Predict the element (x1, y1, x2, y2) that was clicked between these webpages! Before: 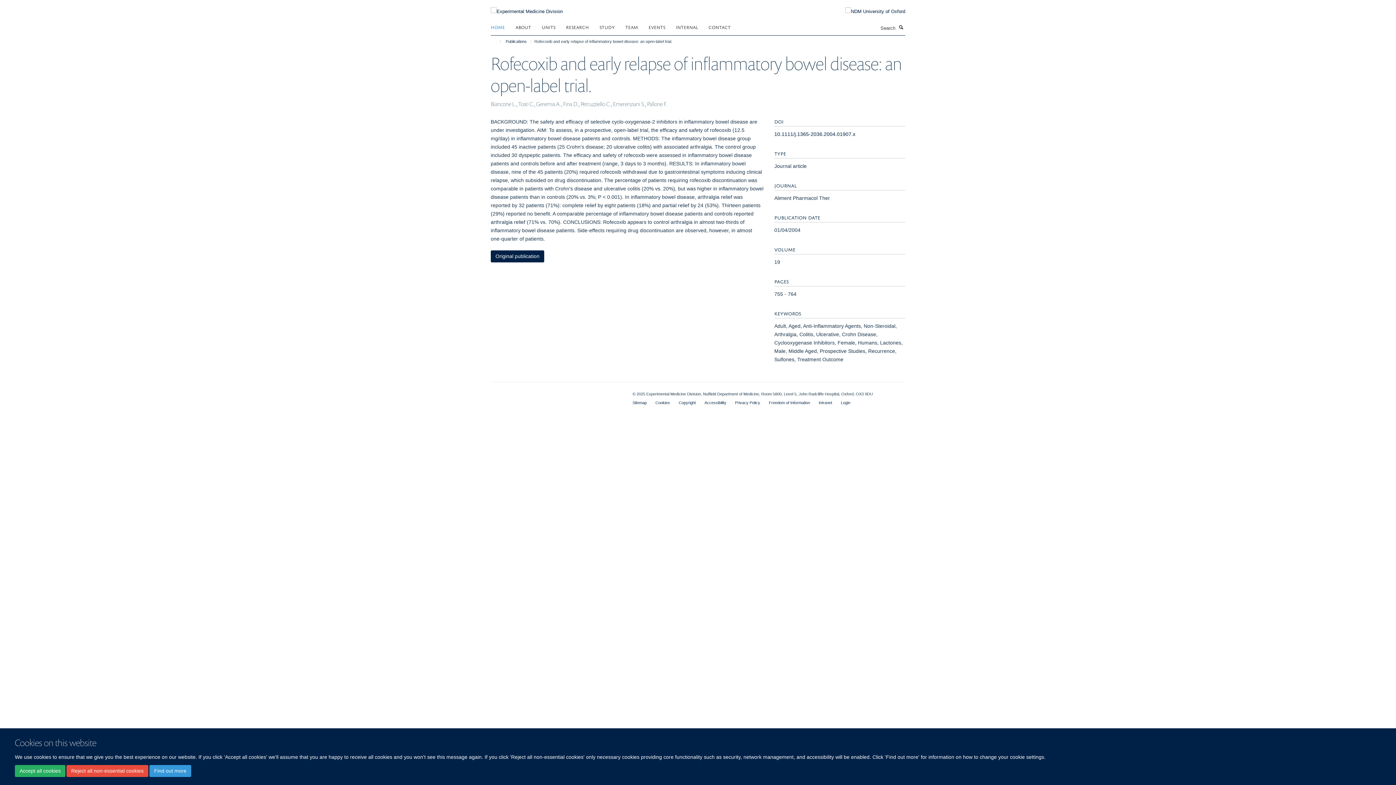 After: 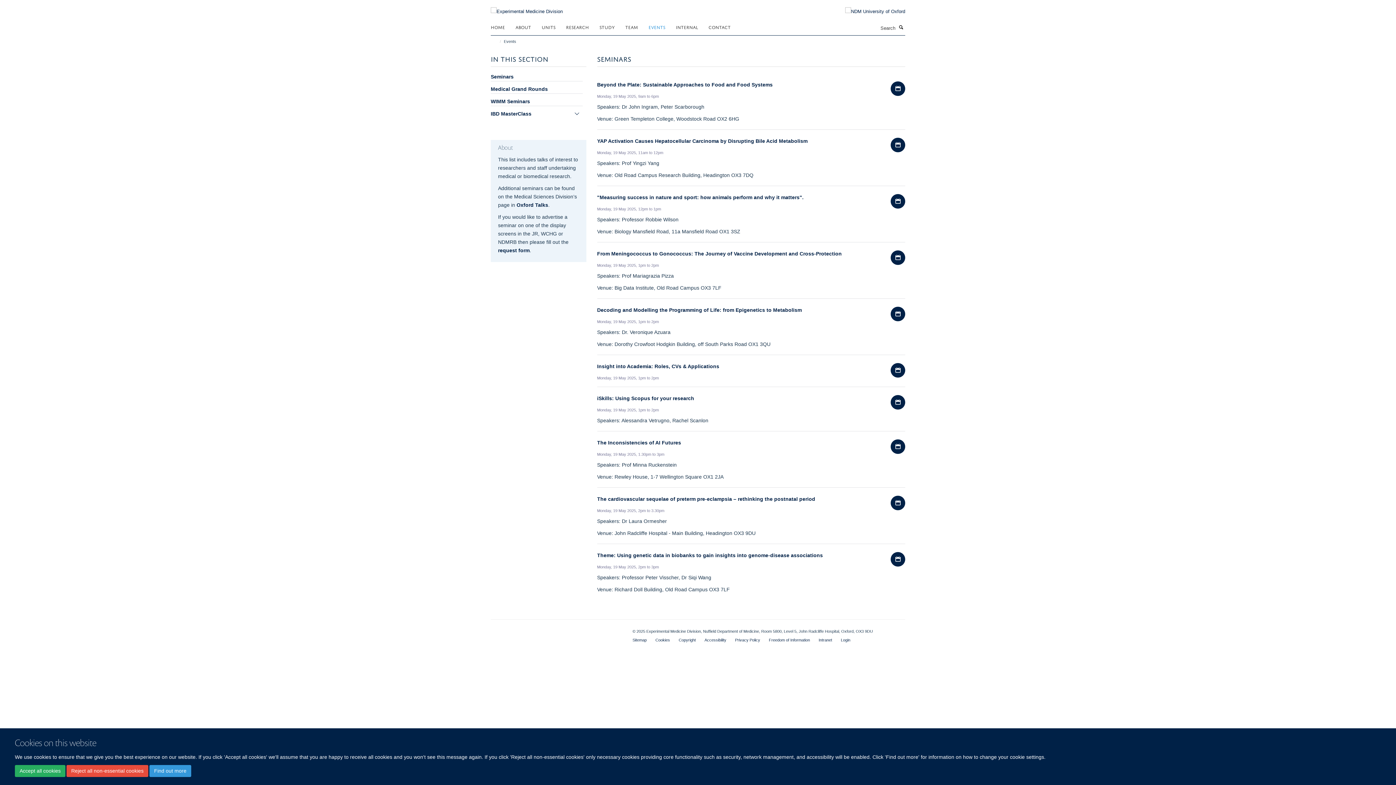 Action: bbox: (648, 21, 674, 32) label: EVENTS